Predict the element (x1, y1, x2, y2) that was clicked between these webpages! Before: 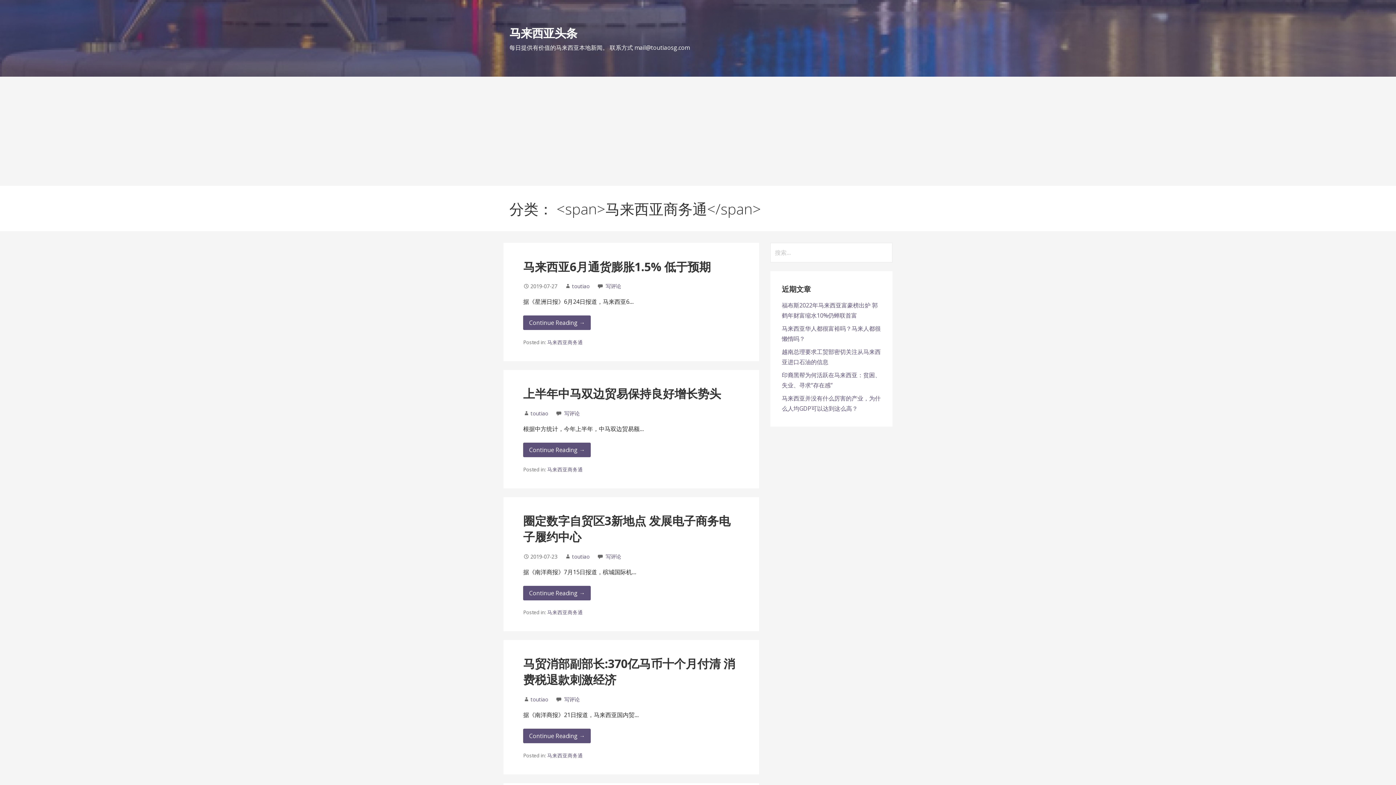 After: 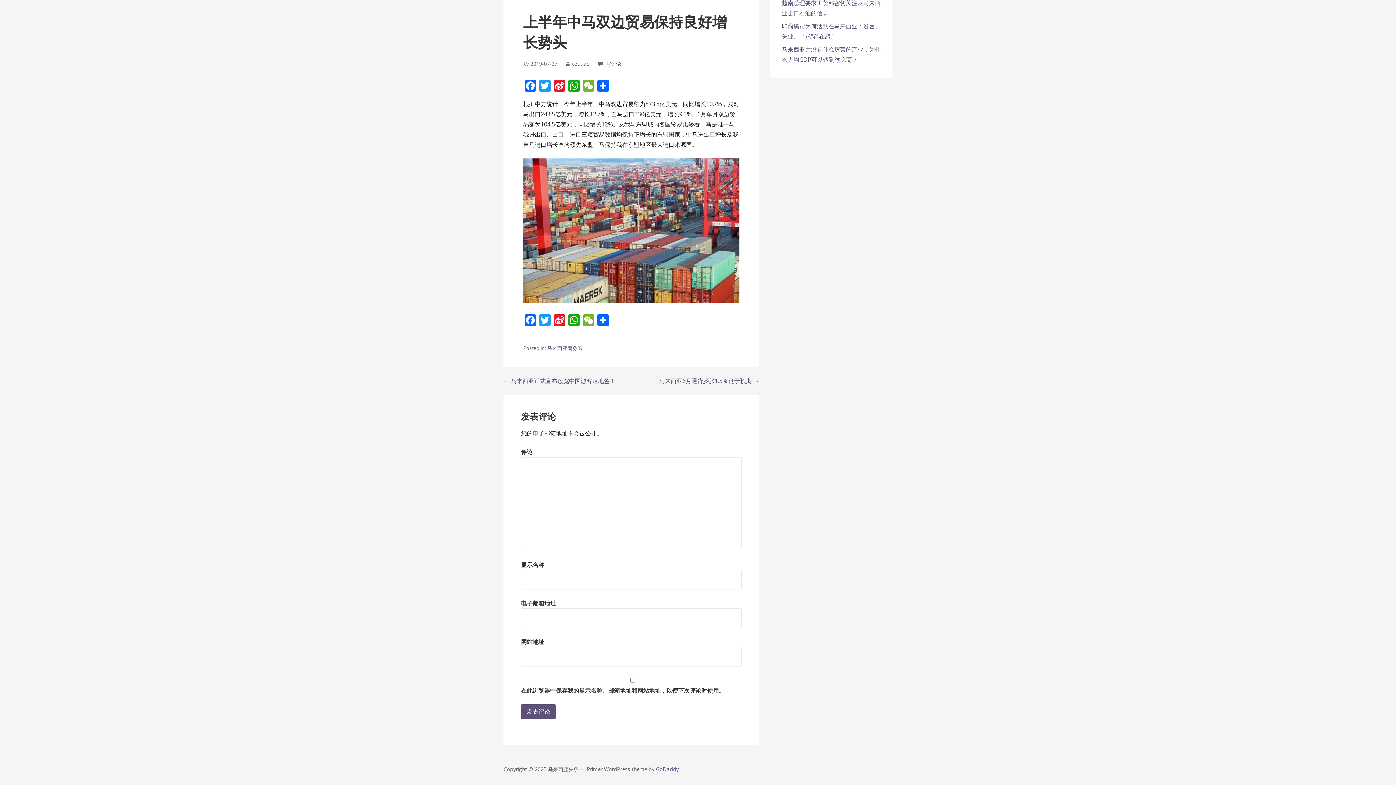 Action: bbox: (564, 410, 579, 417) label: 写评论